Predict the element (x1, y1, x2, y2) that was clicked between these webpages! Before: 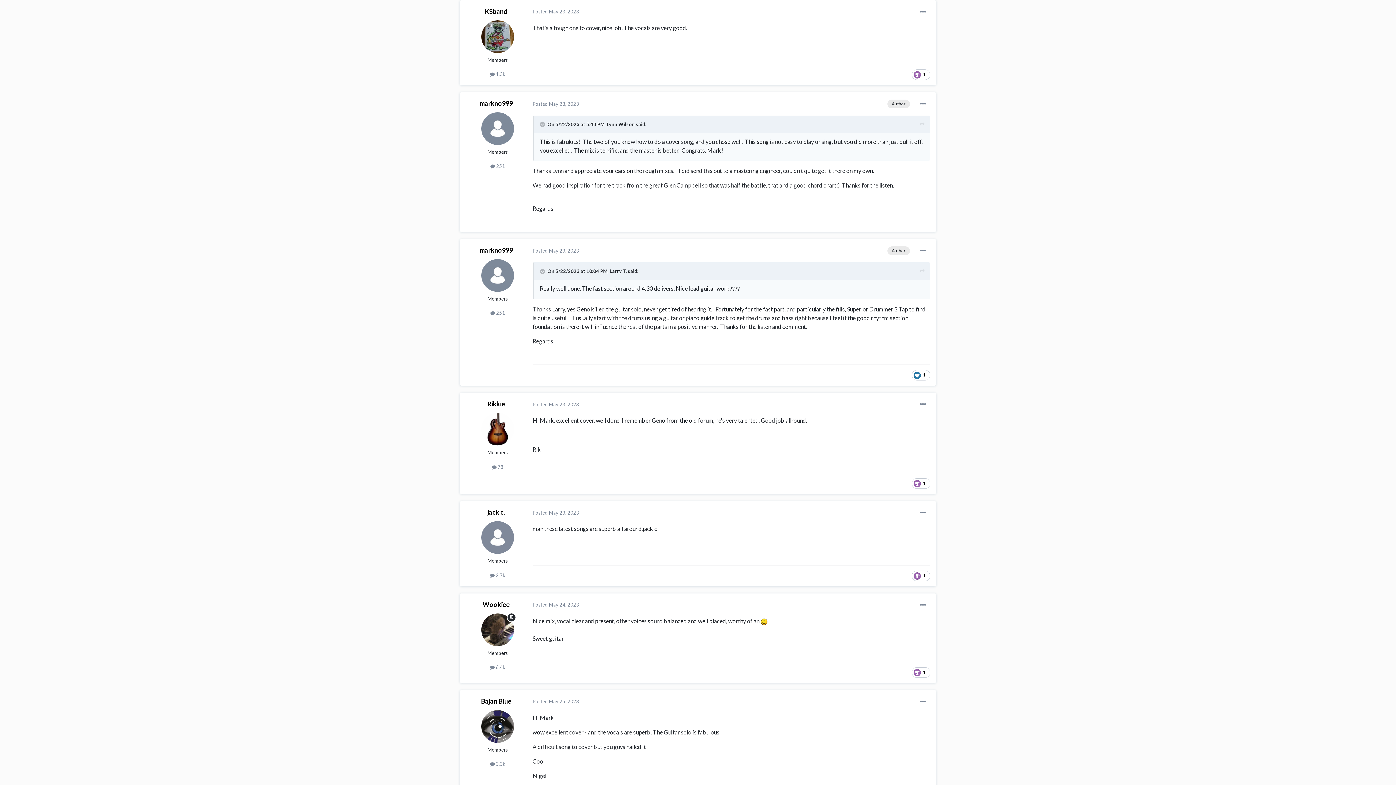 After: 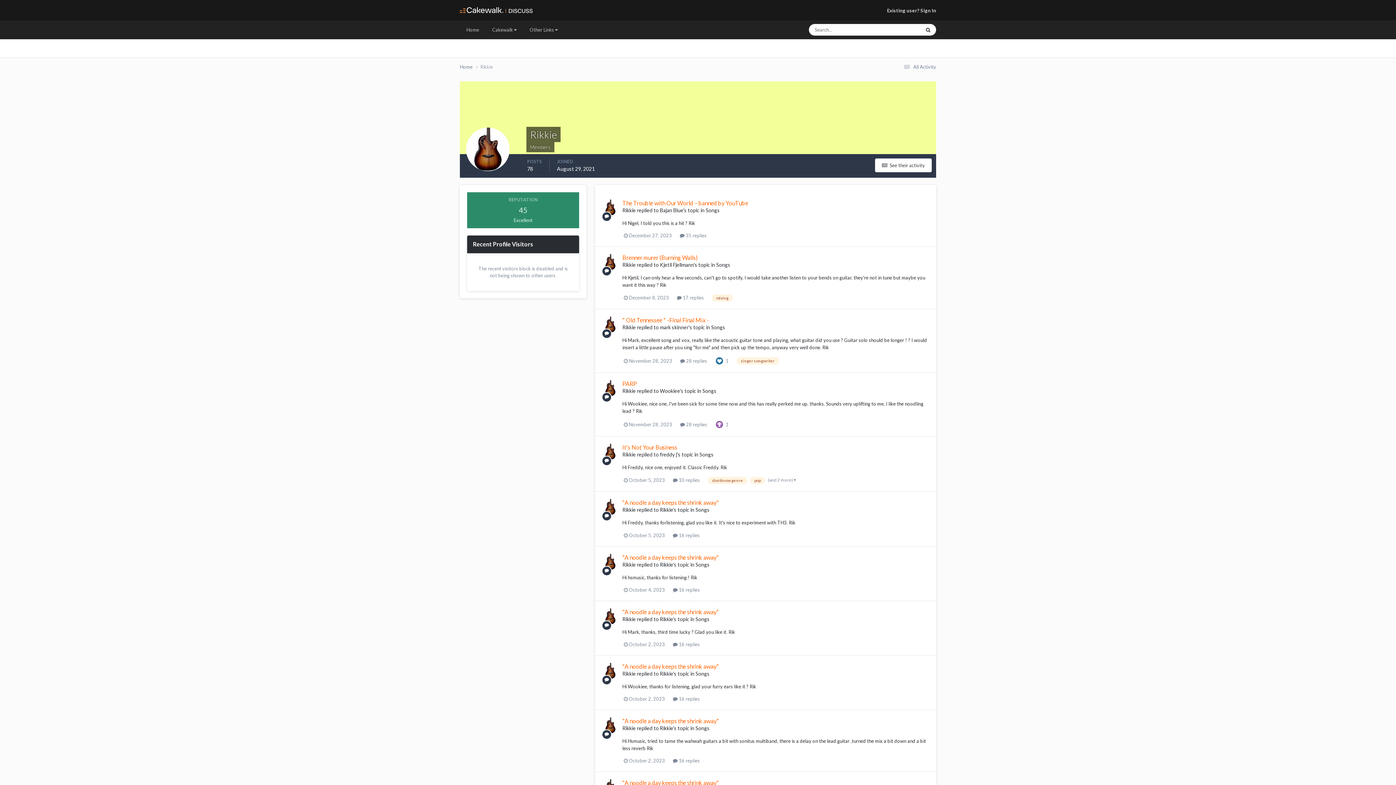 Action: bbox: (487, 400, 505, 408) label: Rikkie